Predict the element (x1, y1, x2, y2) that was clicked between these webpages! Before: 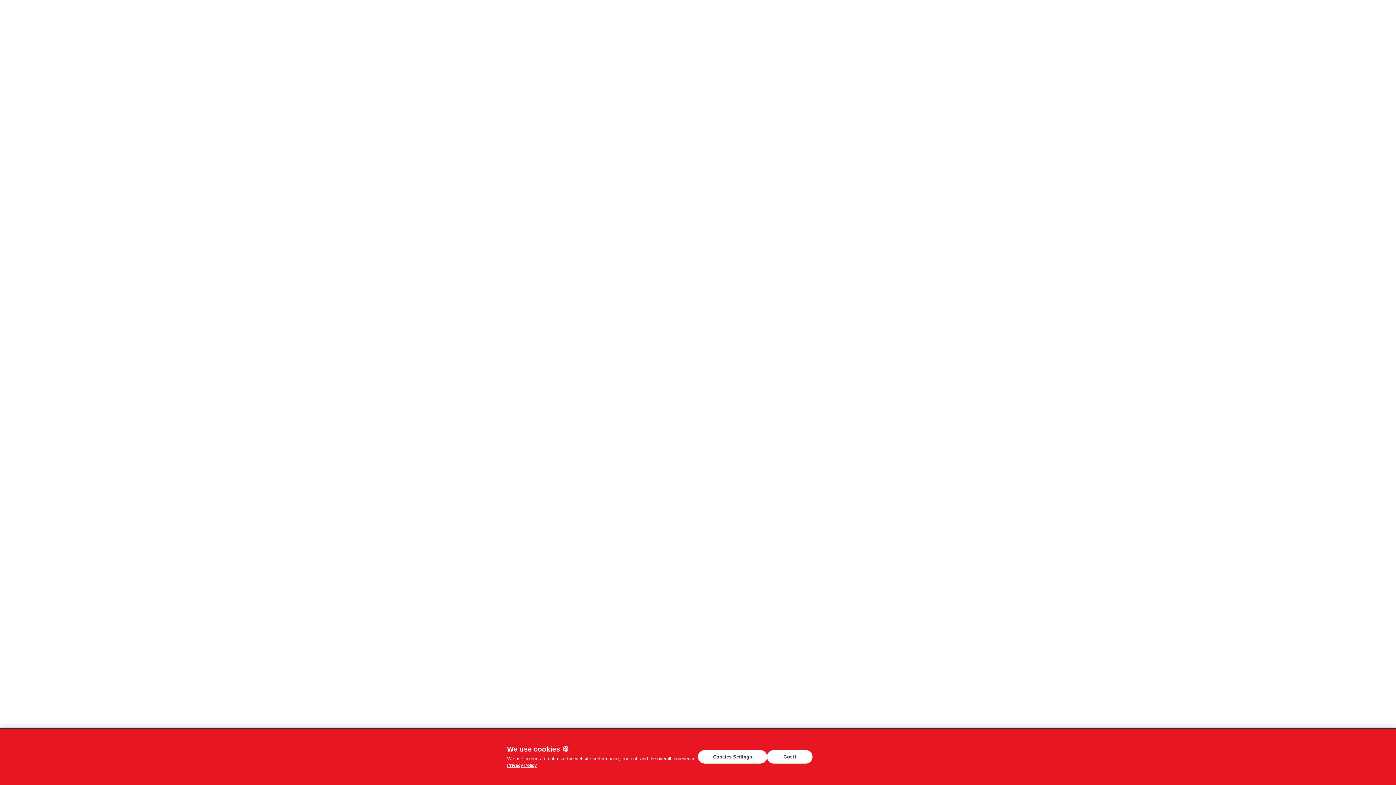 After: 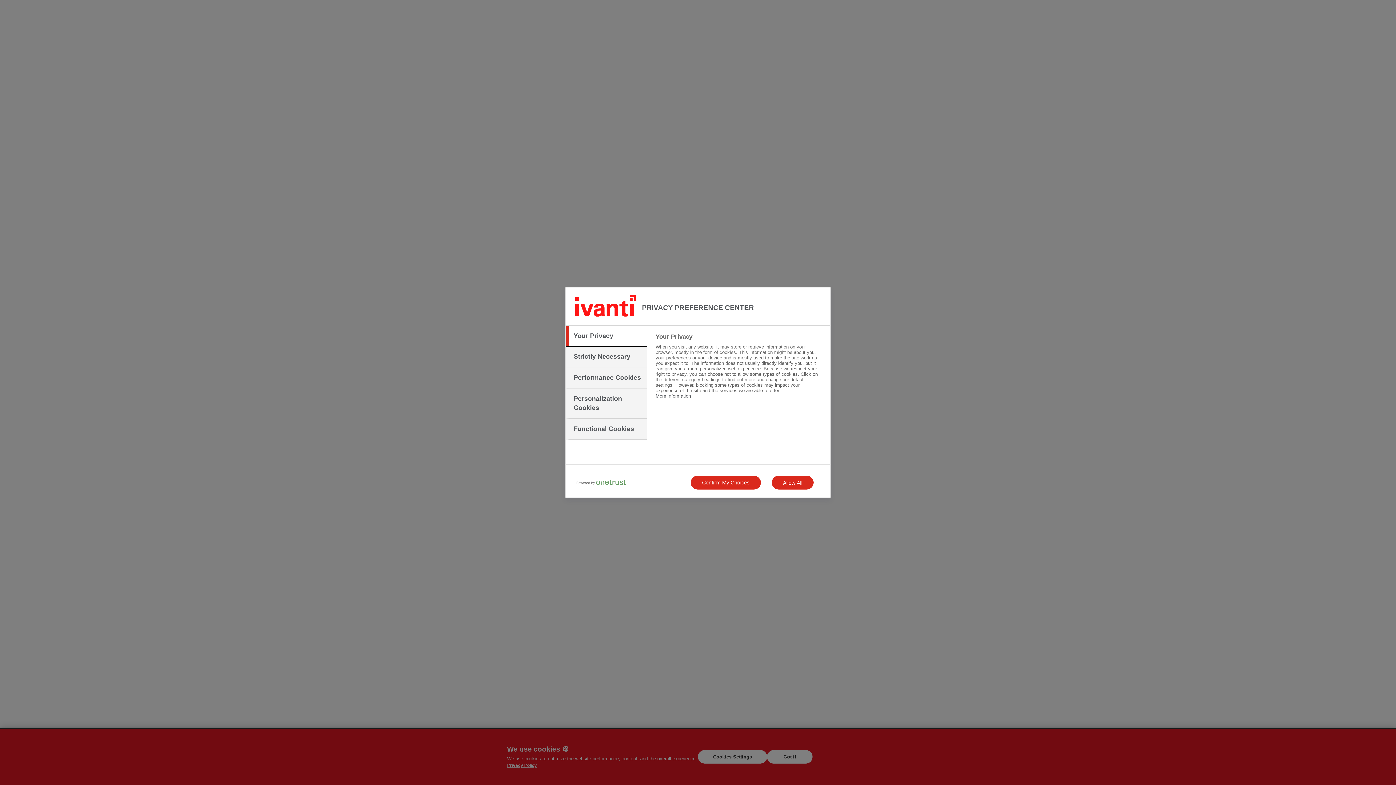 Action: bbox: (698, 750, 767, 764) label: Cookies Settings